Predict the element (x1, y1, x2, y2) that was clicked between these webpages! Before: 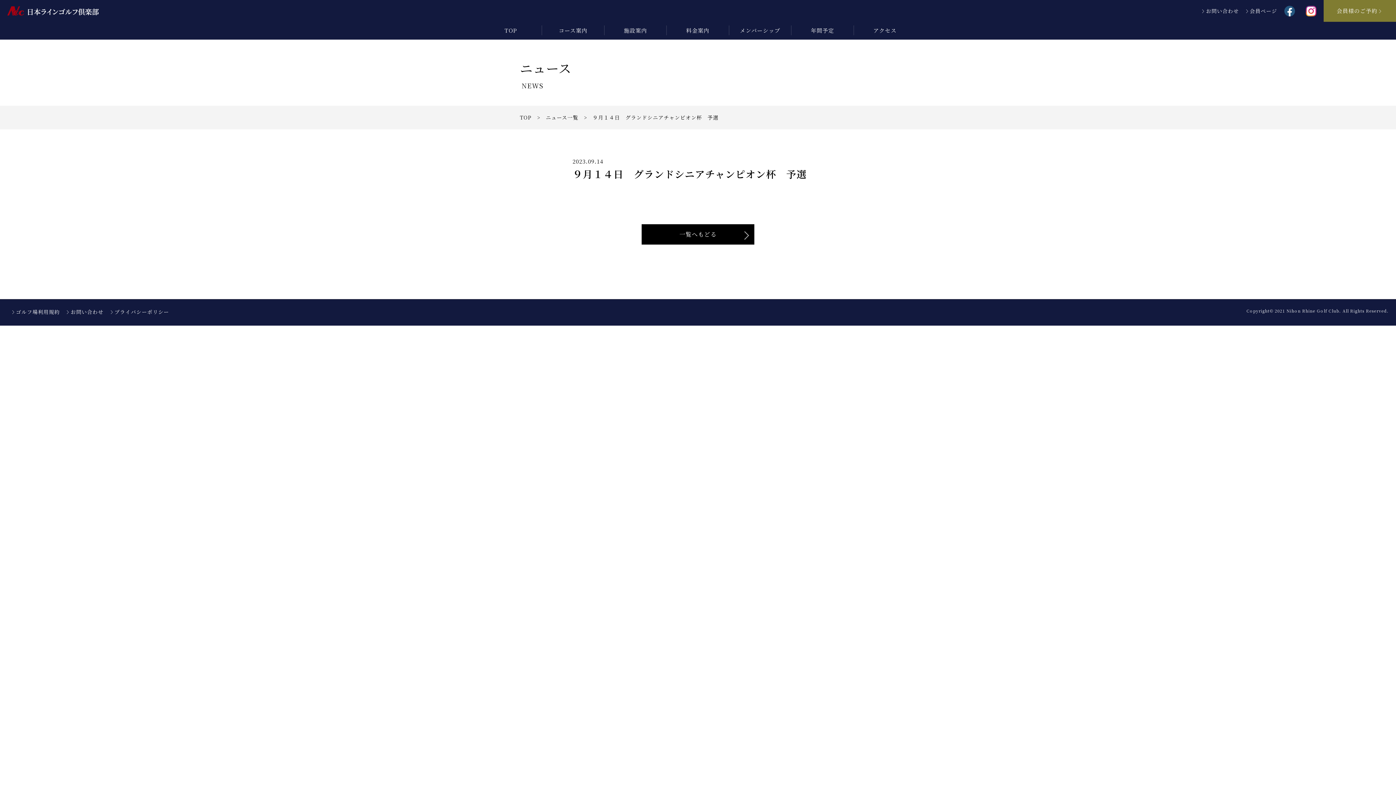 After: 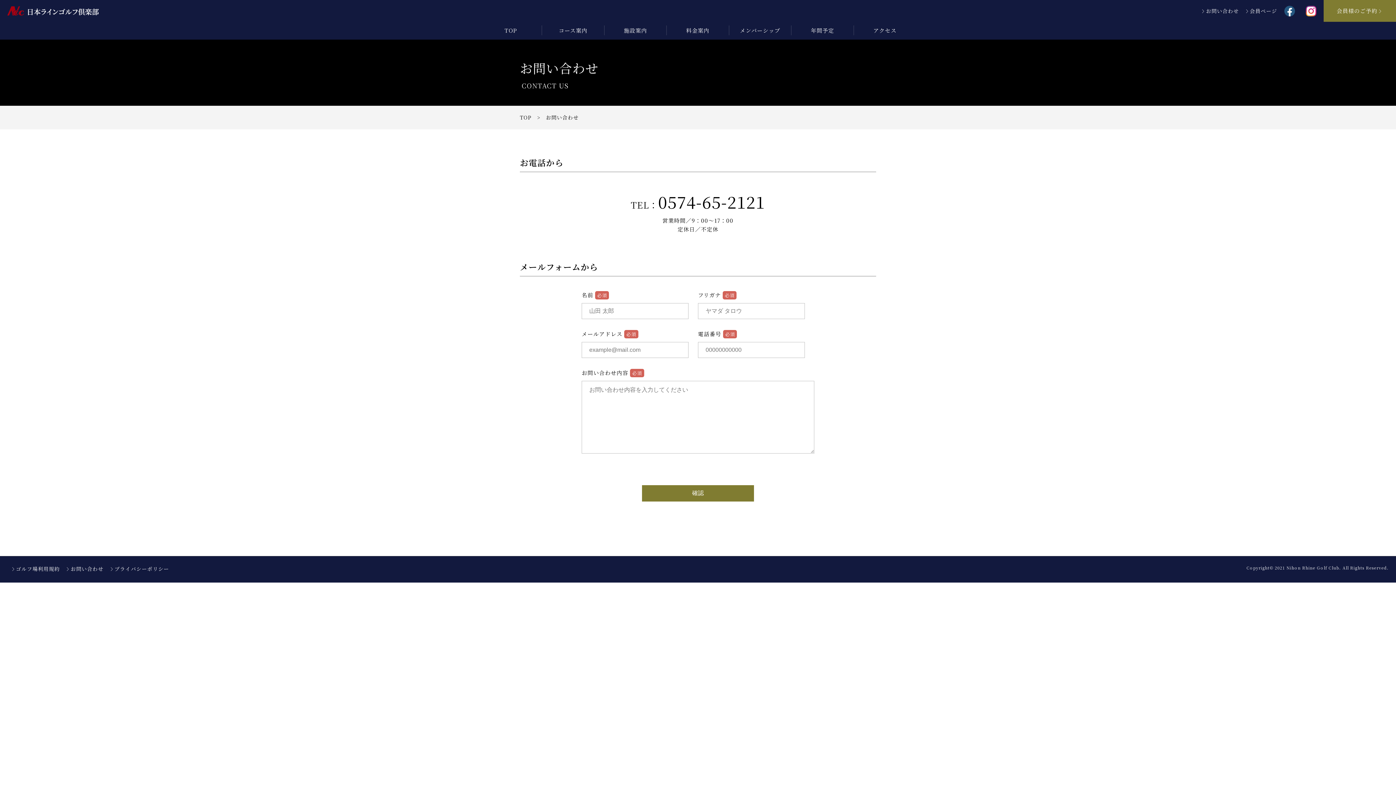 Action: label: お問い合わせ bbox: (67, 307, 103, 316)